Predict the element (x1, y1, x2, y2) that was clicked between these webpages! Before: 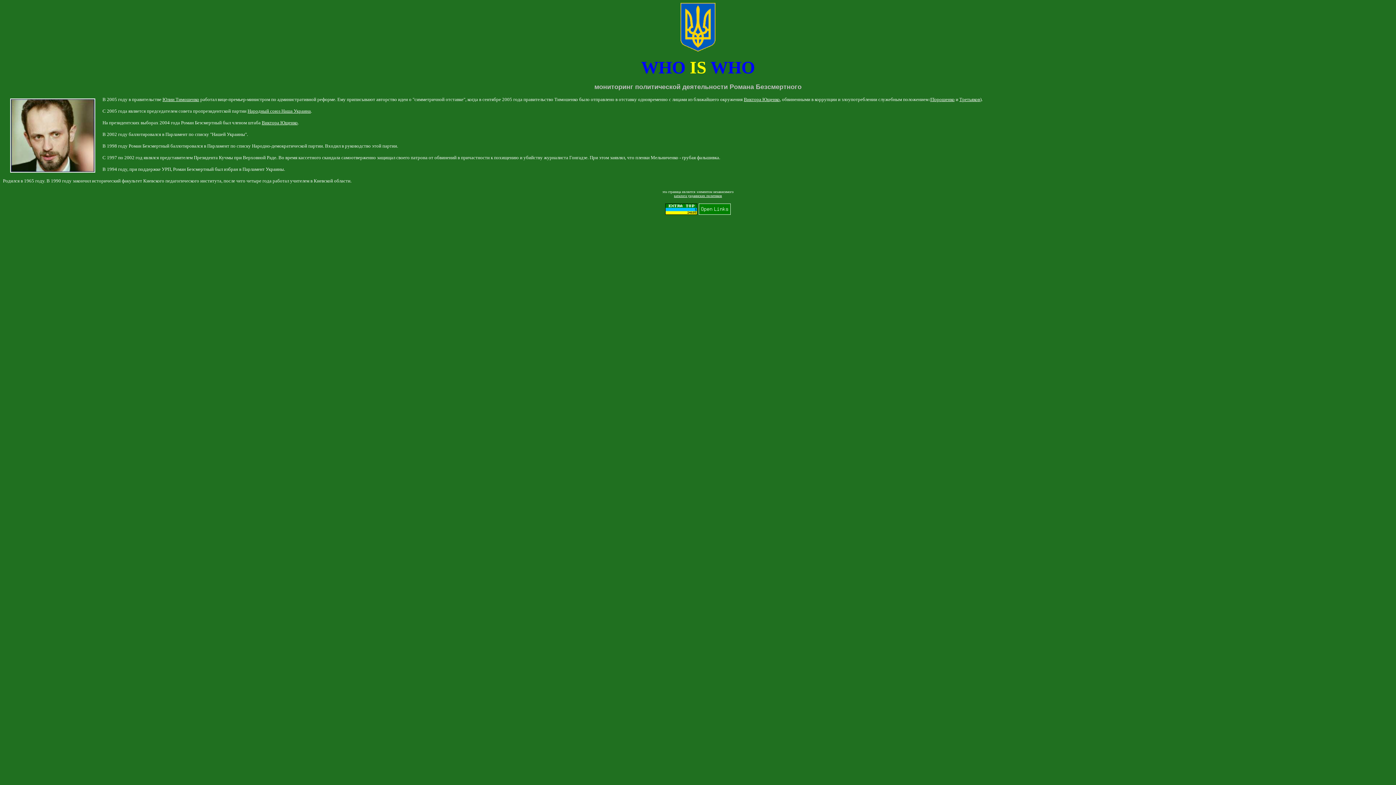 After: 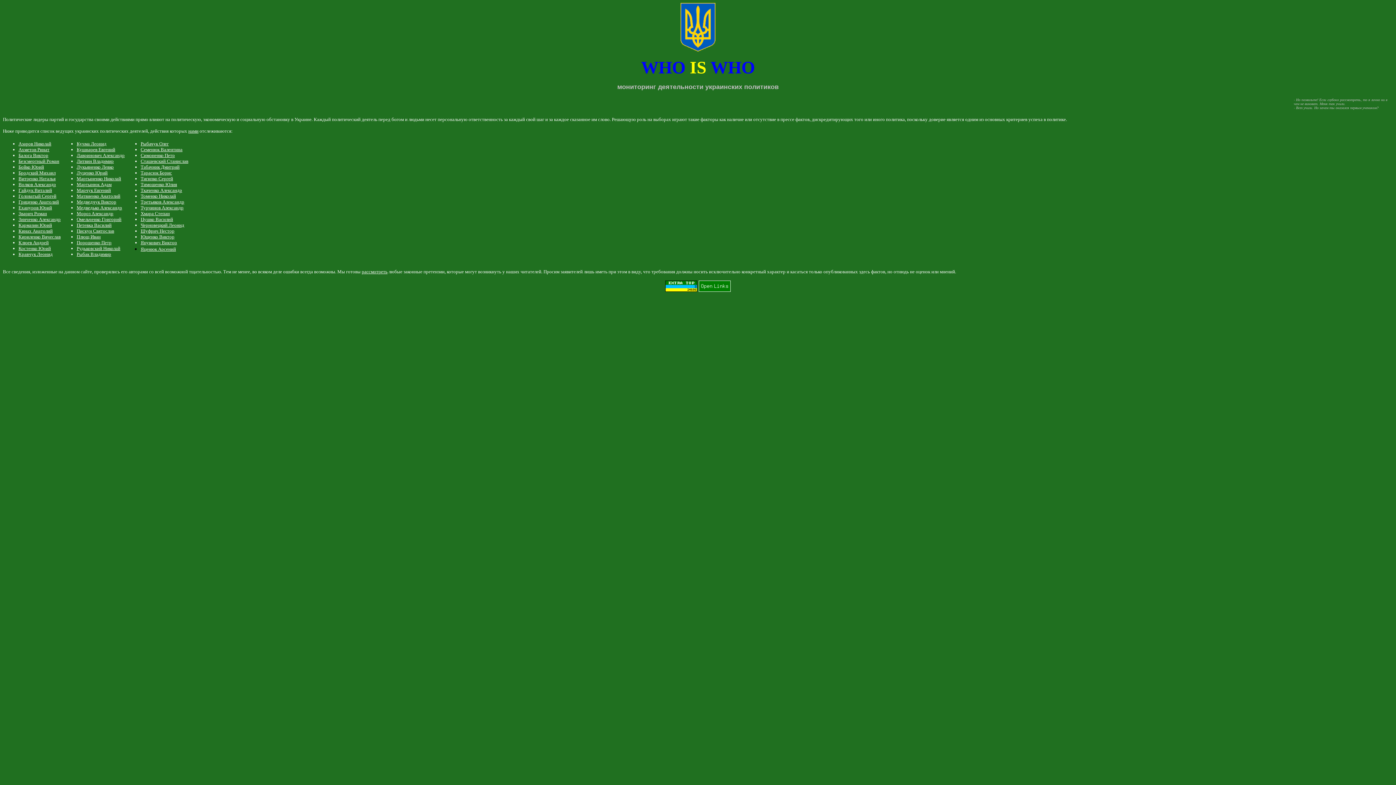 Action: label: каталога украинских политиков bbox: (674, 193, 722, 197)